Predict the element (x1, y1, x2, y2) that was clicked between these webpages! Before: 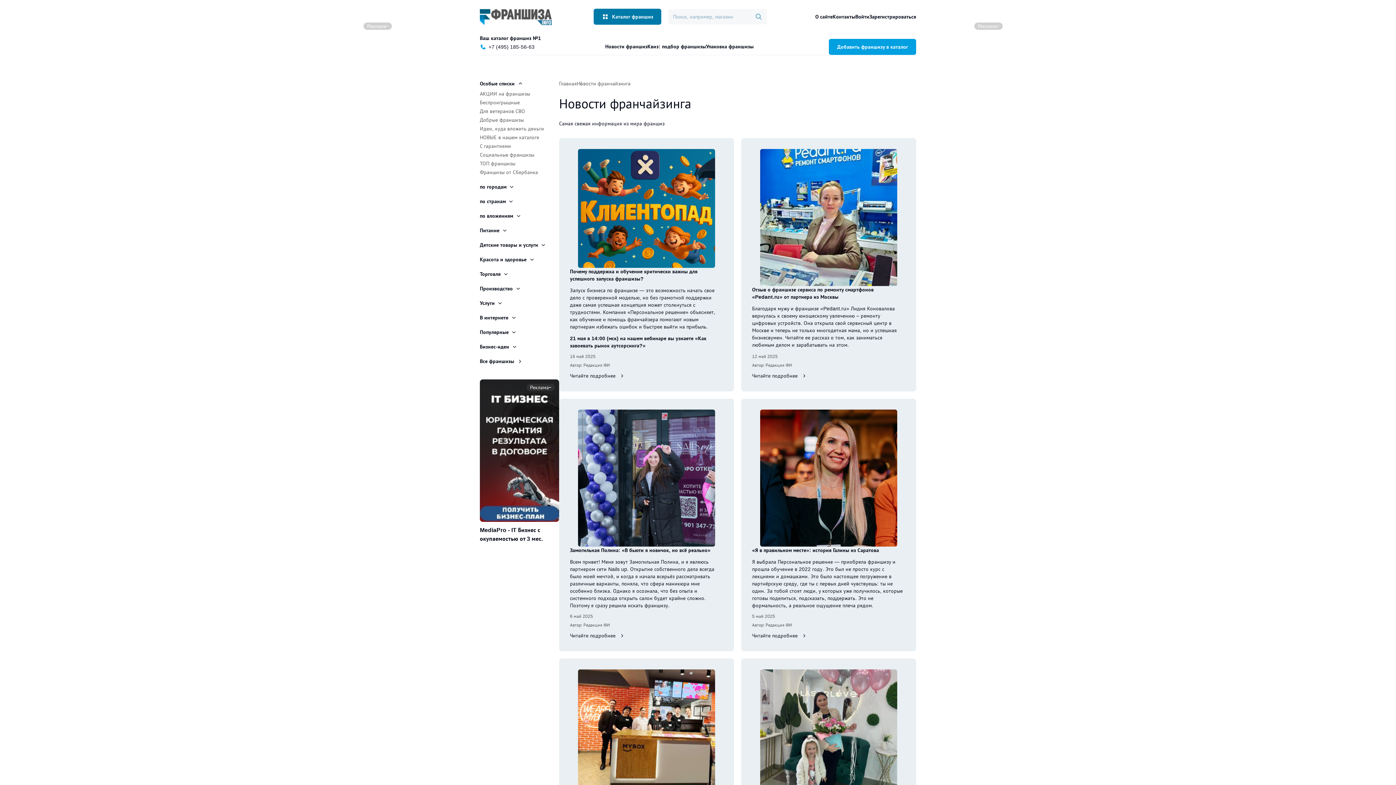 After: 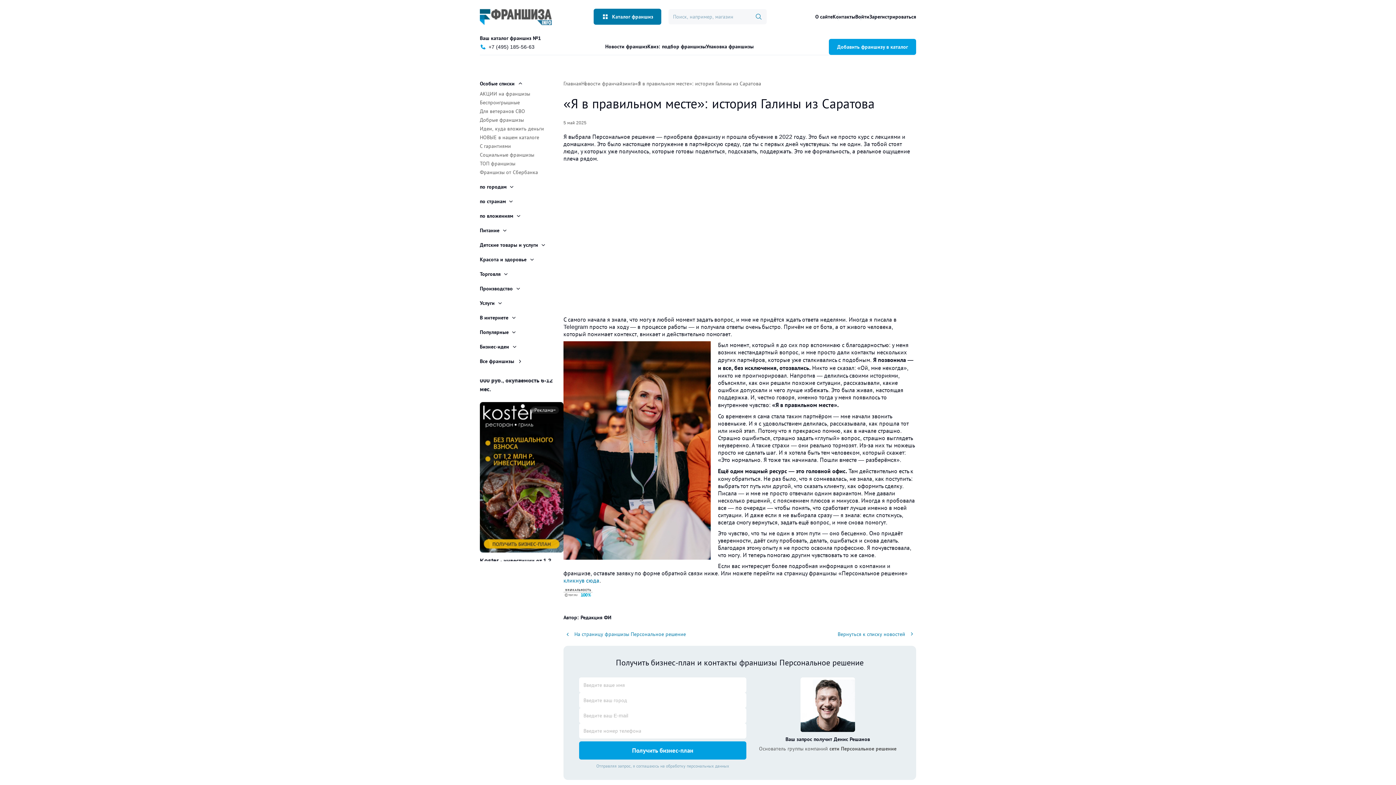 Action: bbox: (752, 409, 905, 547)